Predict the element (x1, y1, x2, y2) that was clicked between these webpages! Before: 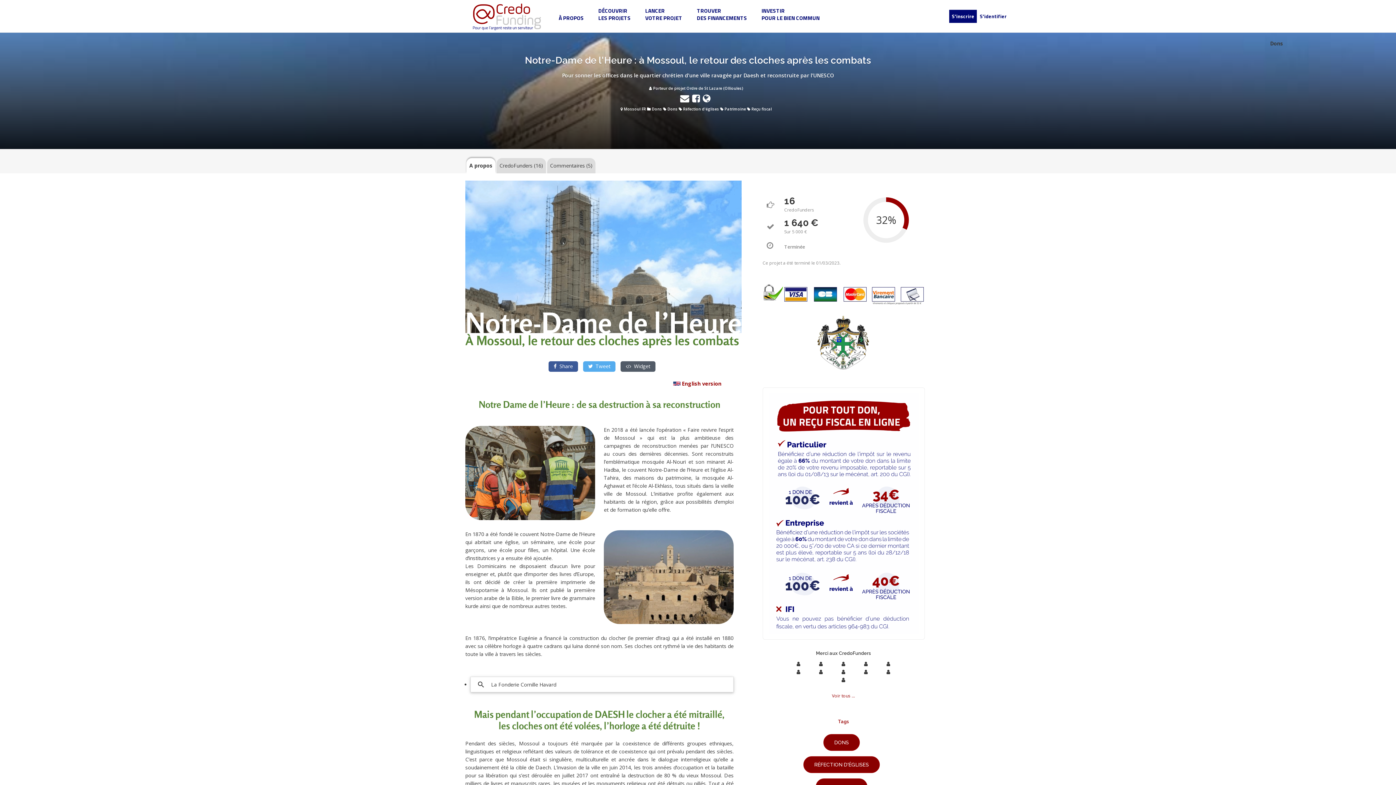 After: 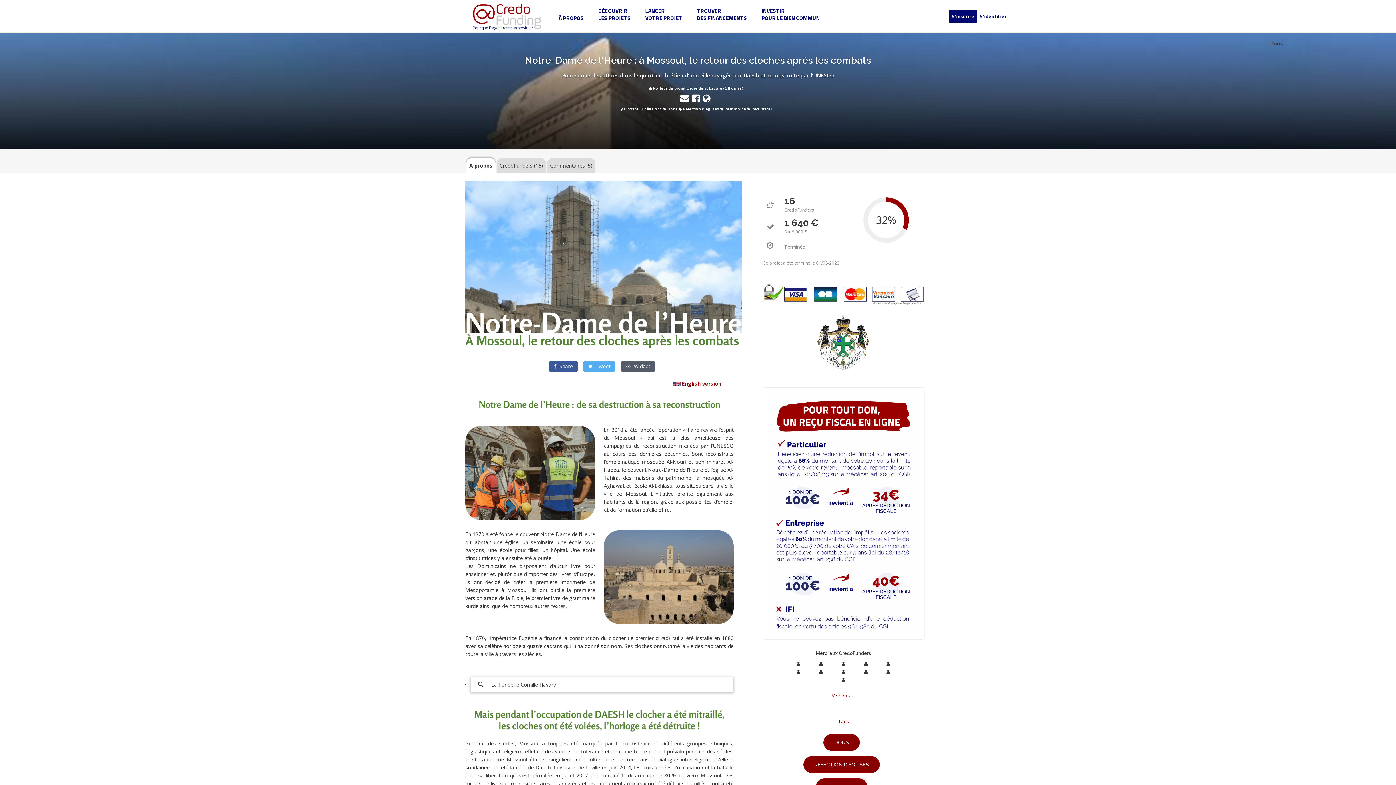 Action: label: A propos bbox: (466, 158, 495, 173)